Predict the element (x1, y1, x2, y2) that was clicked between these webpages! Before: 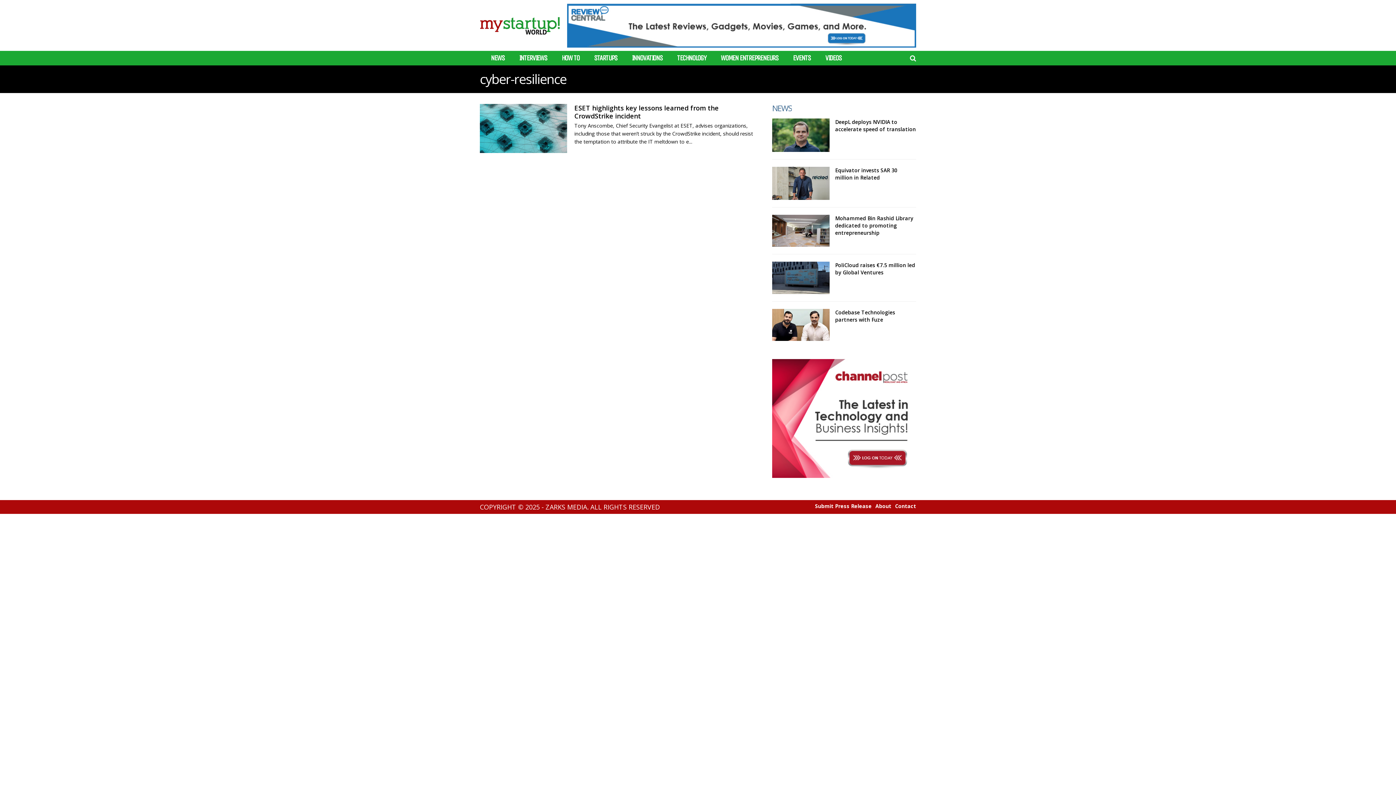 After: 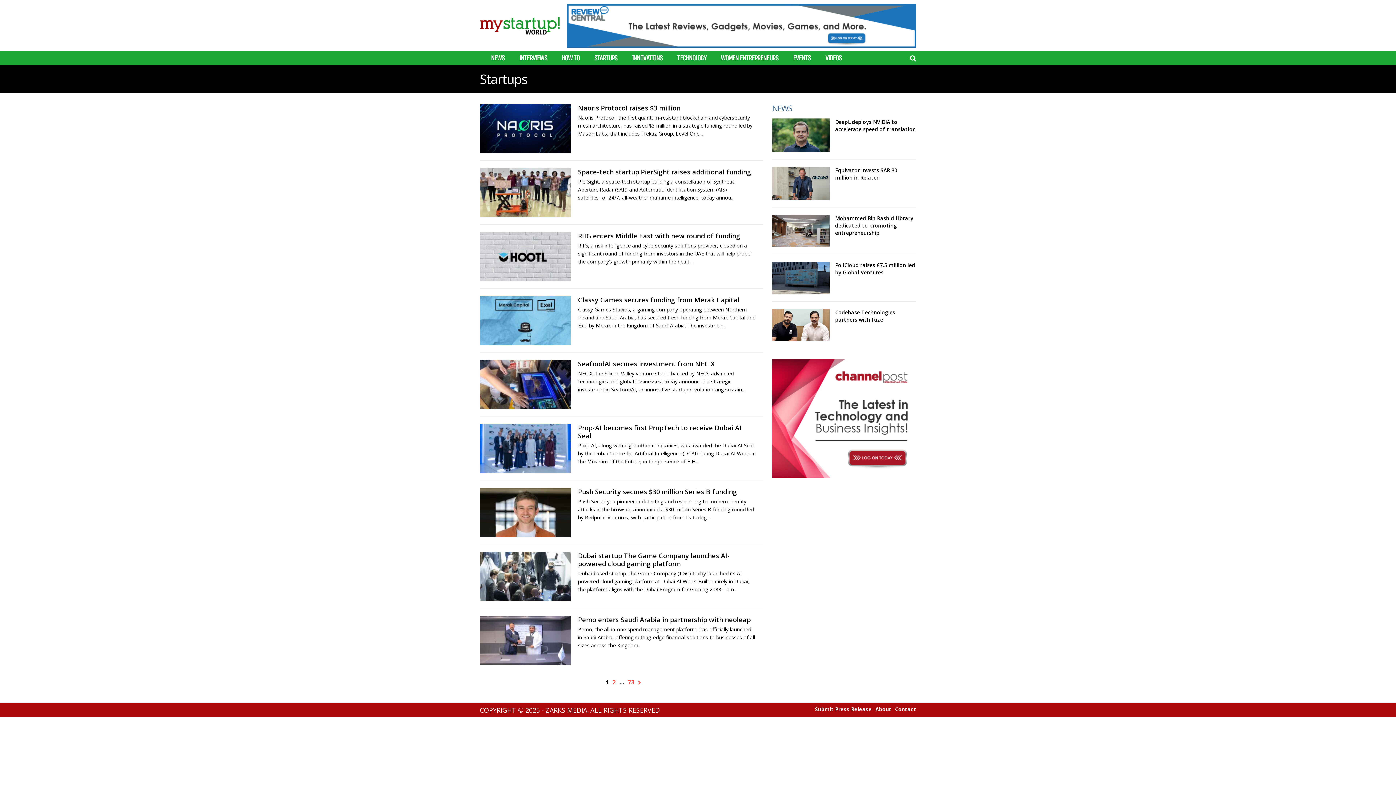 Action: bbox: (594, 54, 617, 61) label: STARTUPS